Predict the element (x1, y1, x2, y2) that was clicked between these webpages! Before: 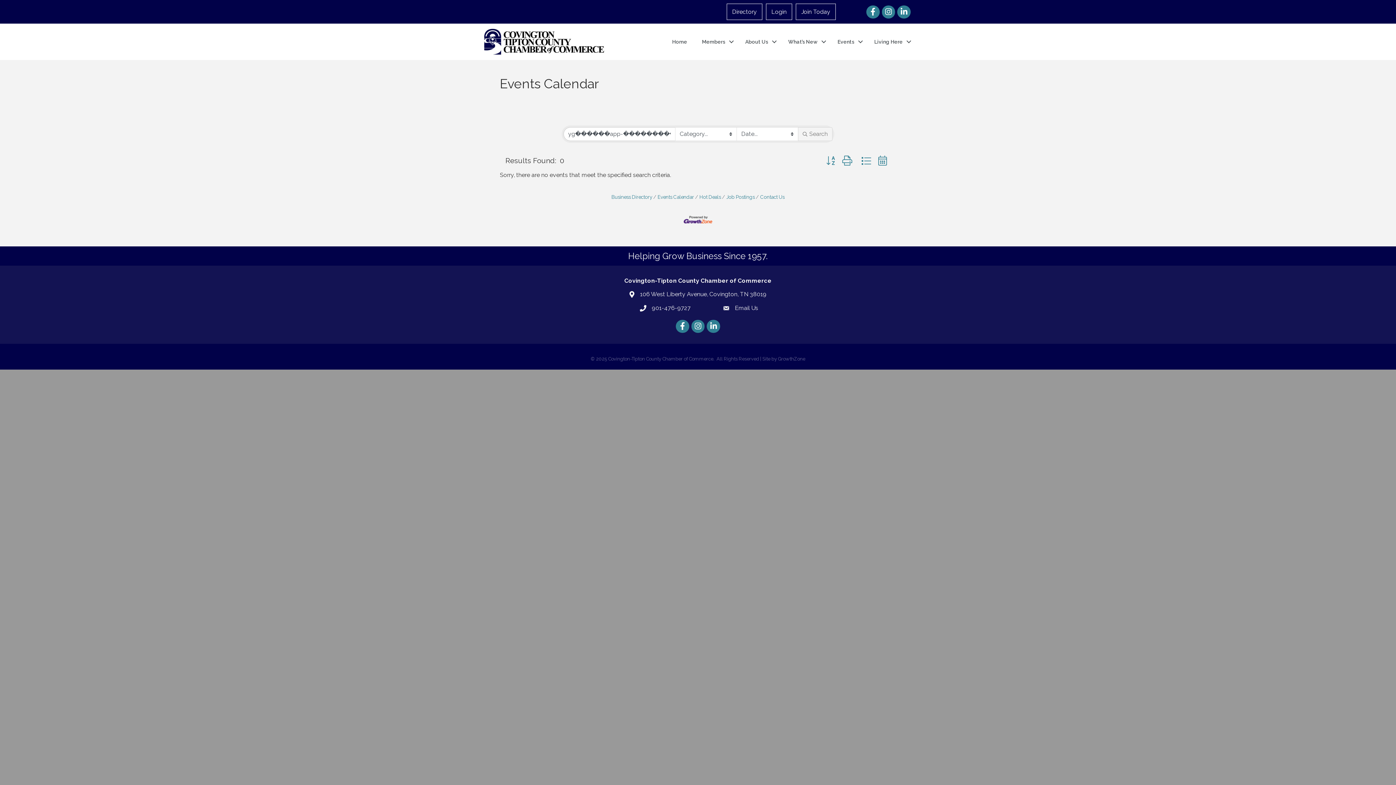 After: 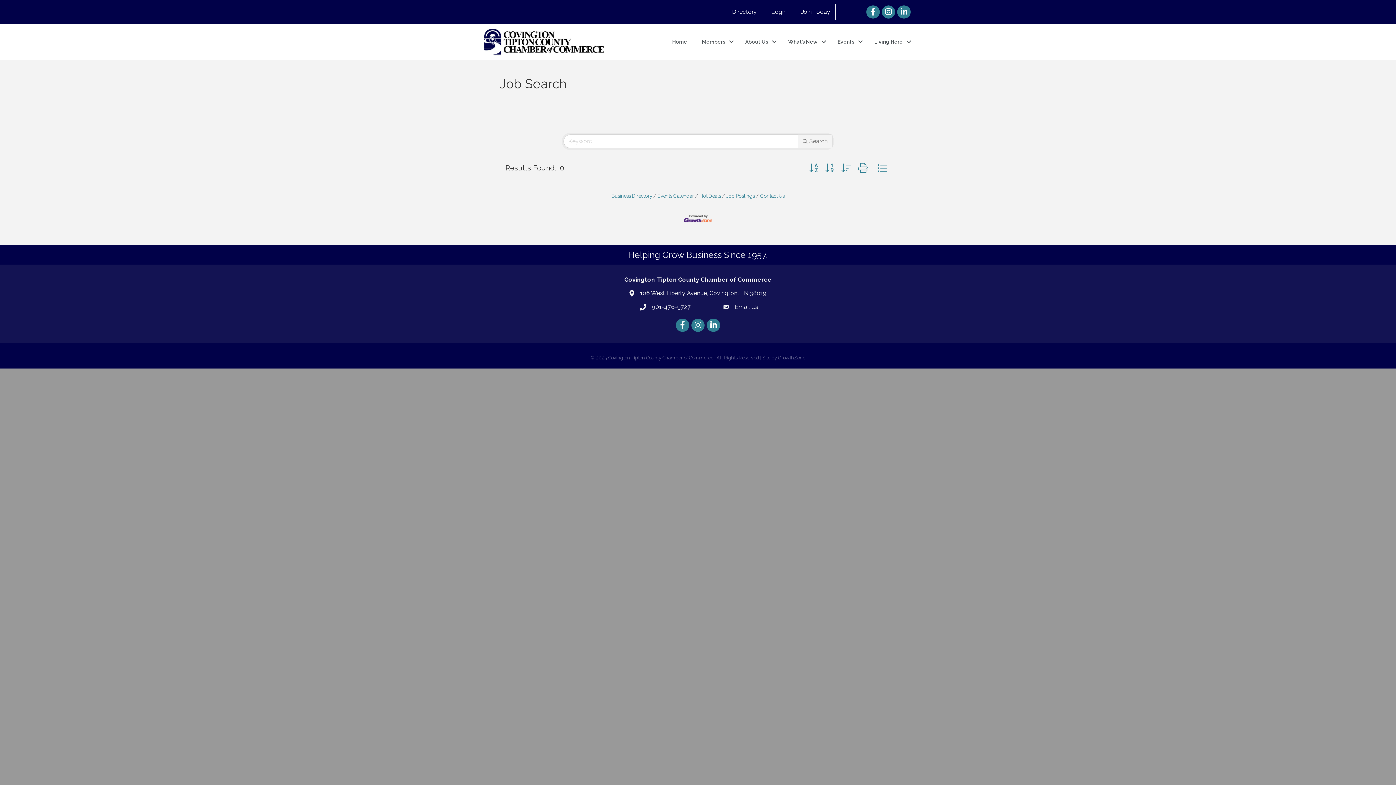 Action: label: Job Postings bbox: (722, 194, 754, 199)